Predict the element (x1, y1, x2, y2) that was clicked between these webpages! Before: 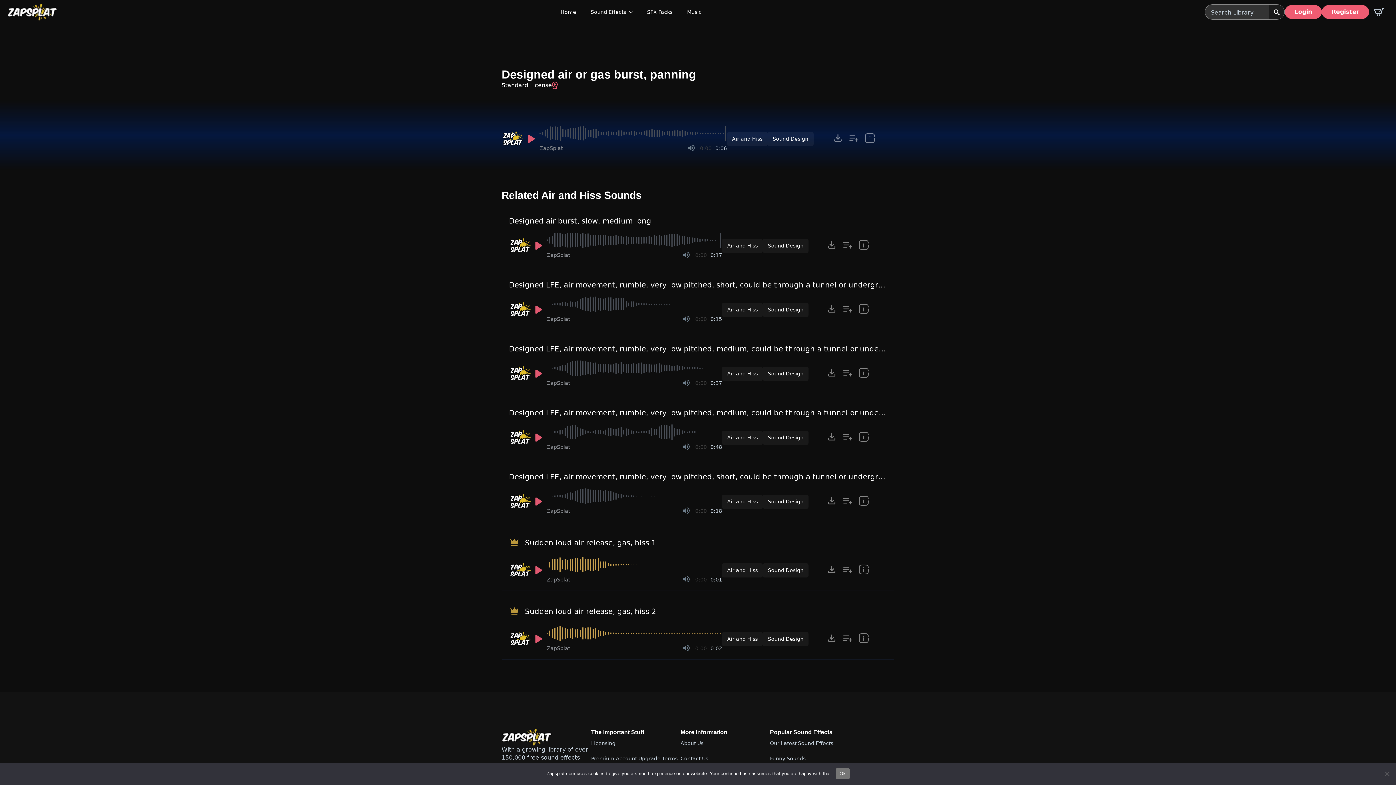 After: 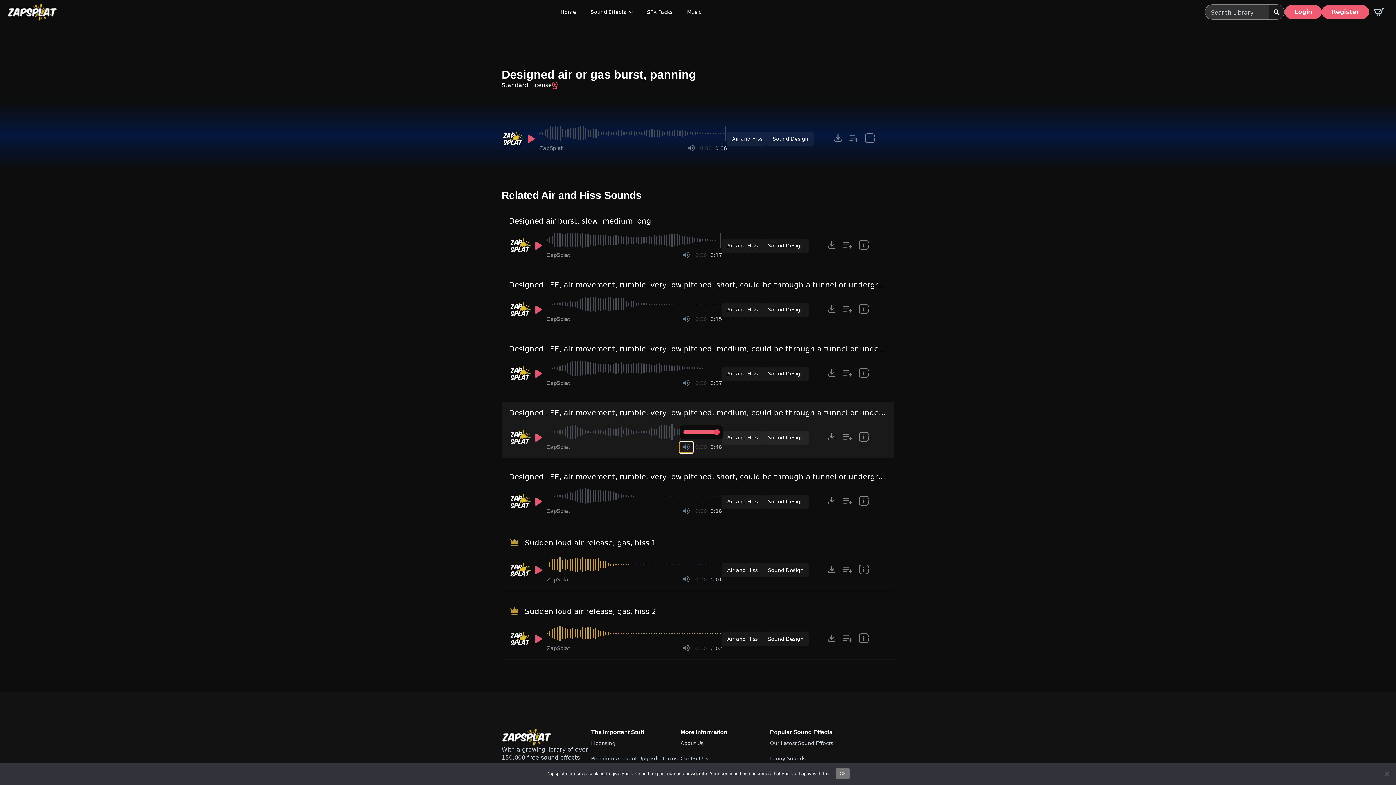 Action: bbox: (680, 442, 693, 453) label: Mute